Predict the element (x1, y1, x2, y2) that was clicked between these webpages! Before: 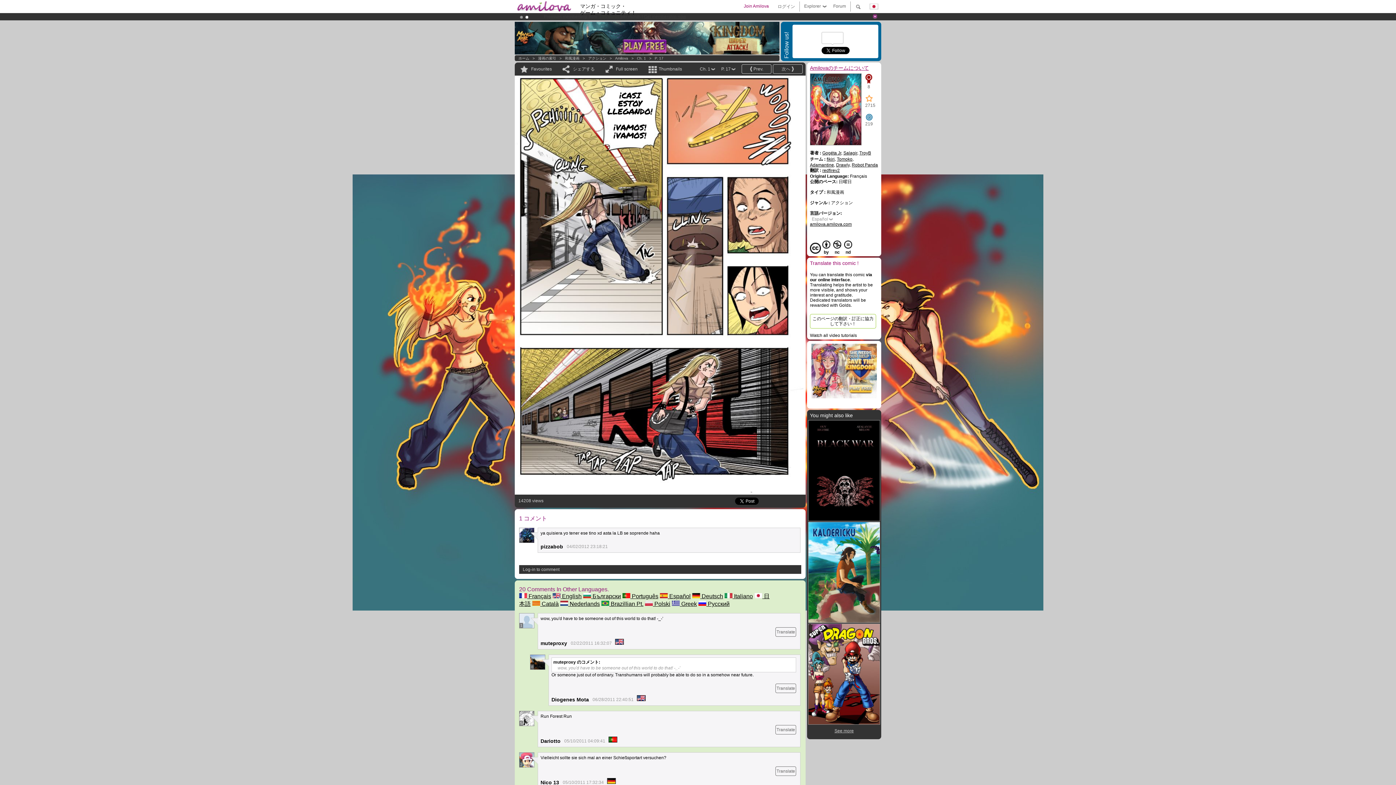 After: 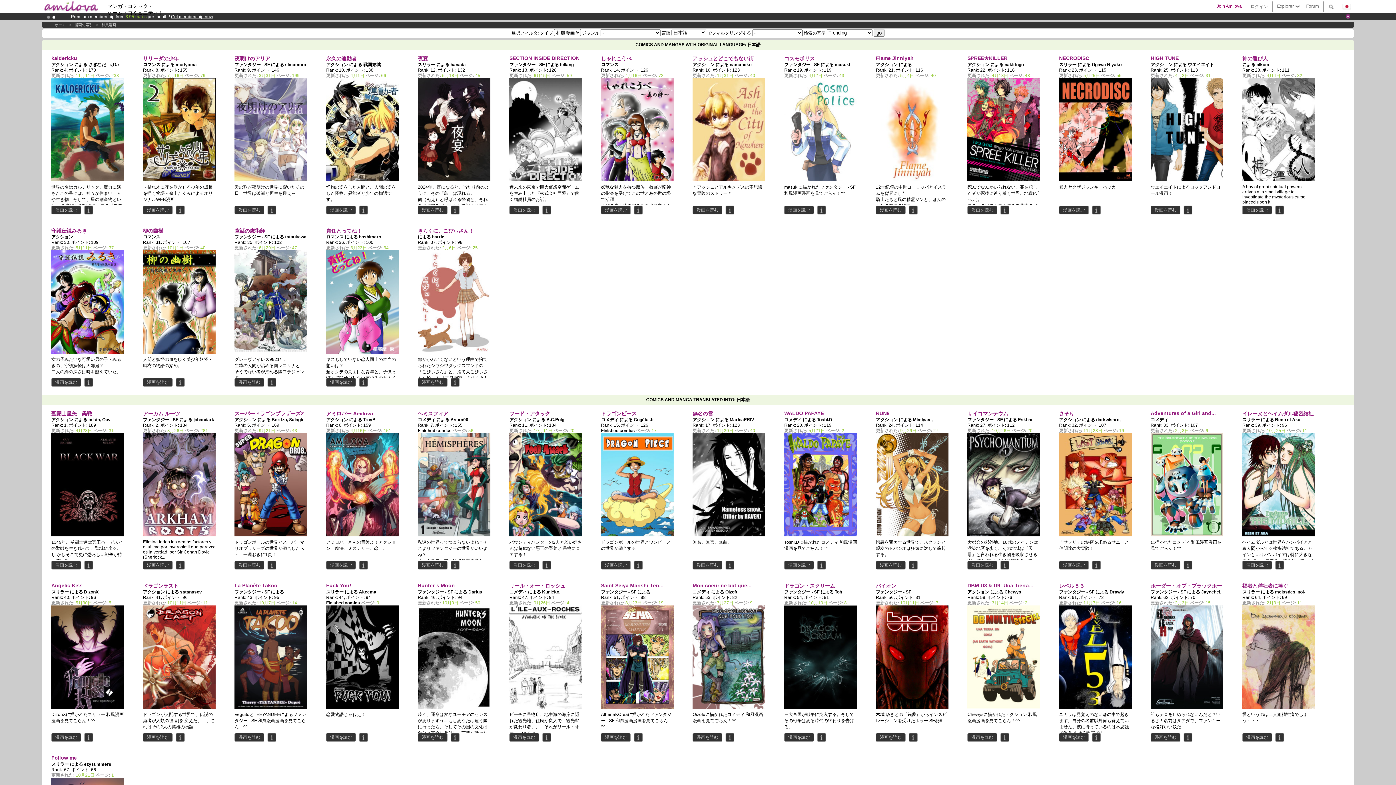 Action: bbox: (565, 56, 579, 60) label: 和風漫画